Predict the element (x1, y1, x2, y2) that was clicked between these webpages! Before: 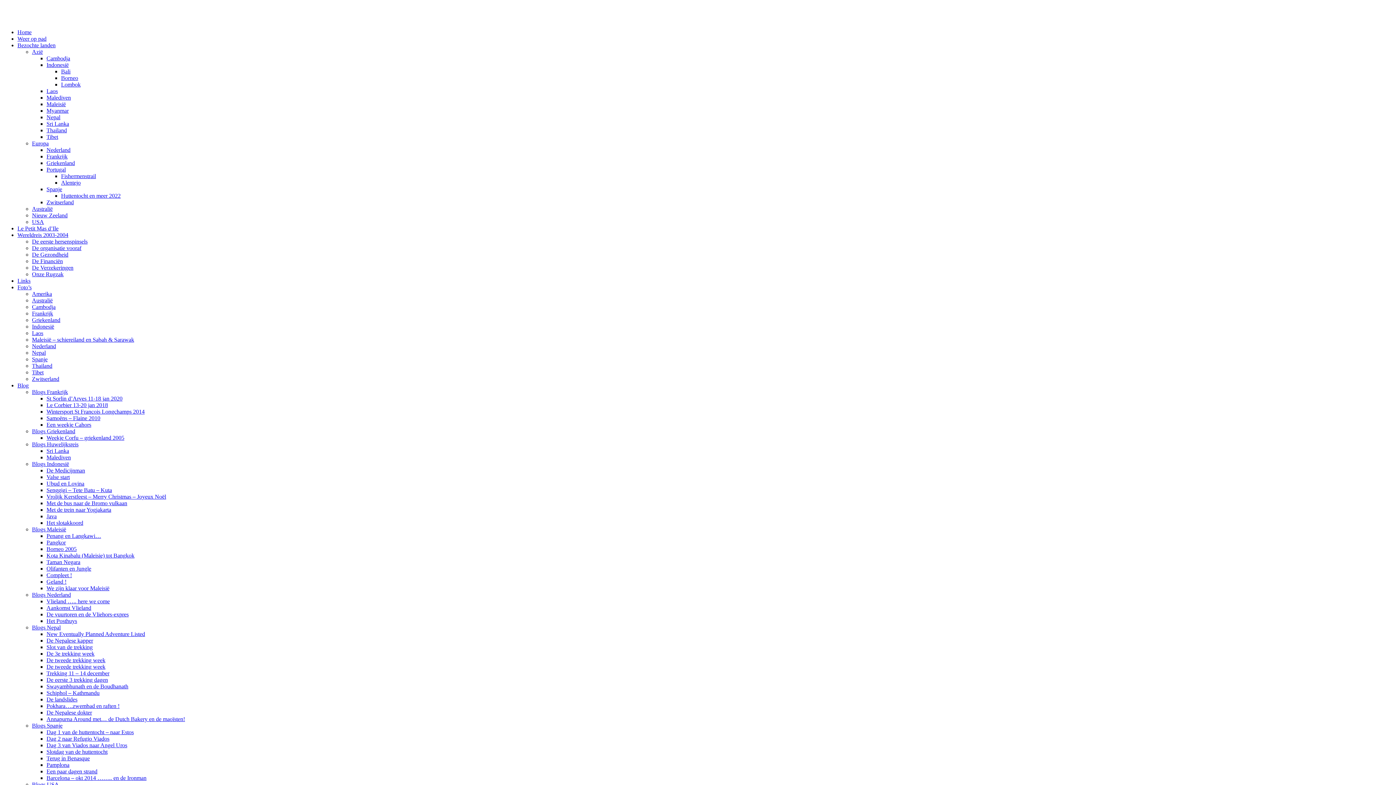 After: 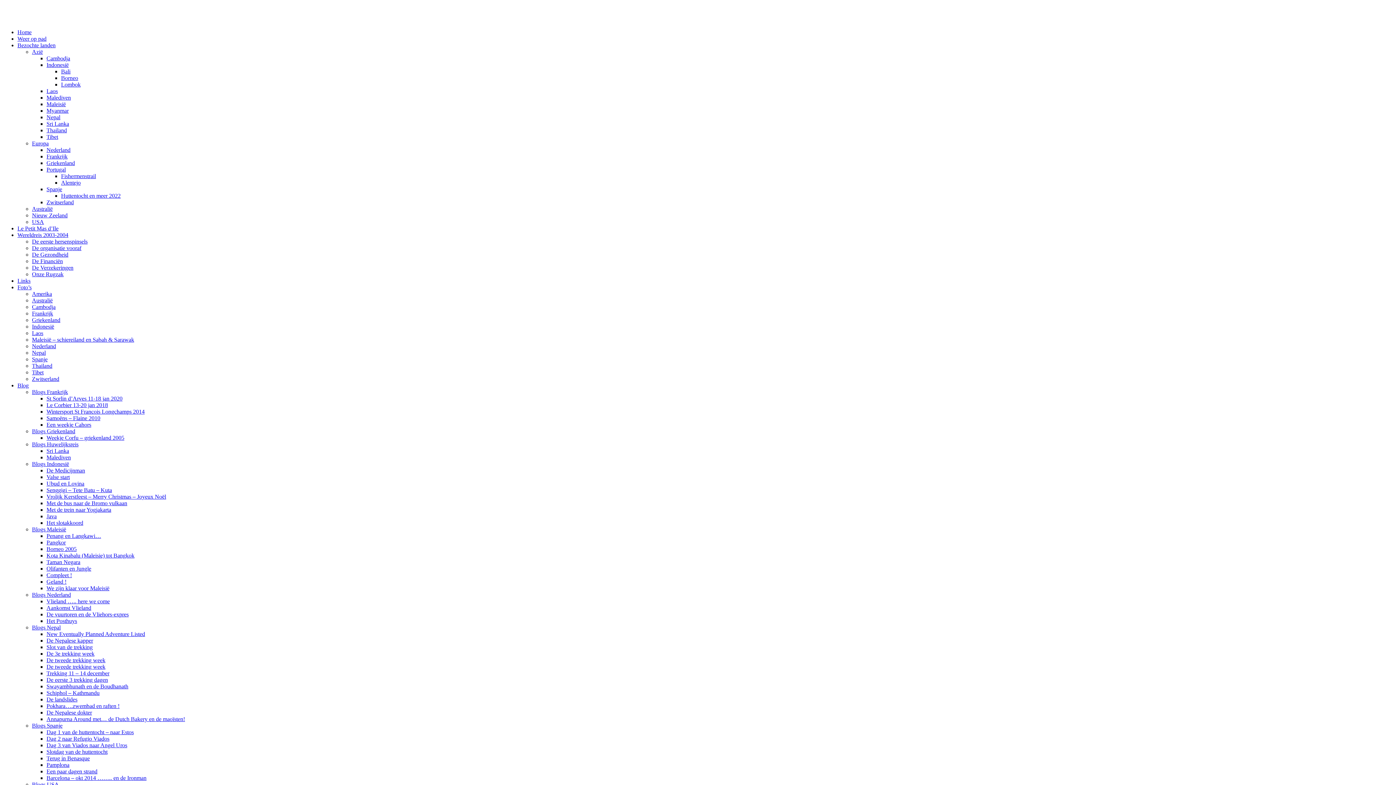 Action: bbox: (46, 500, 127, 506) label: Met de bus naar de Bromo vulkaan